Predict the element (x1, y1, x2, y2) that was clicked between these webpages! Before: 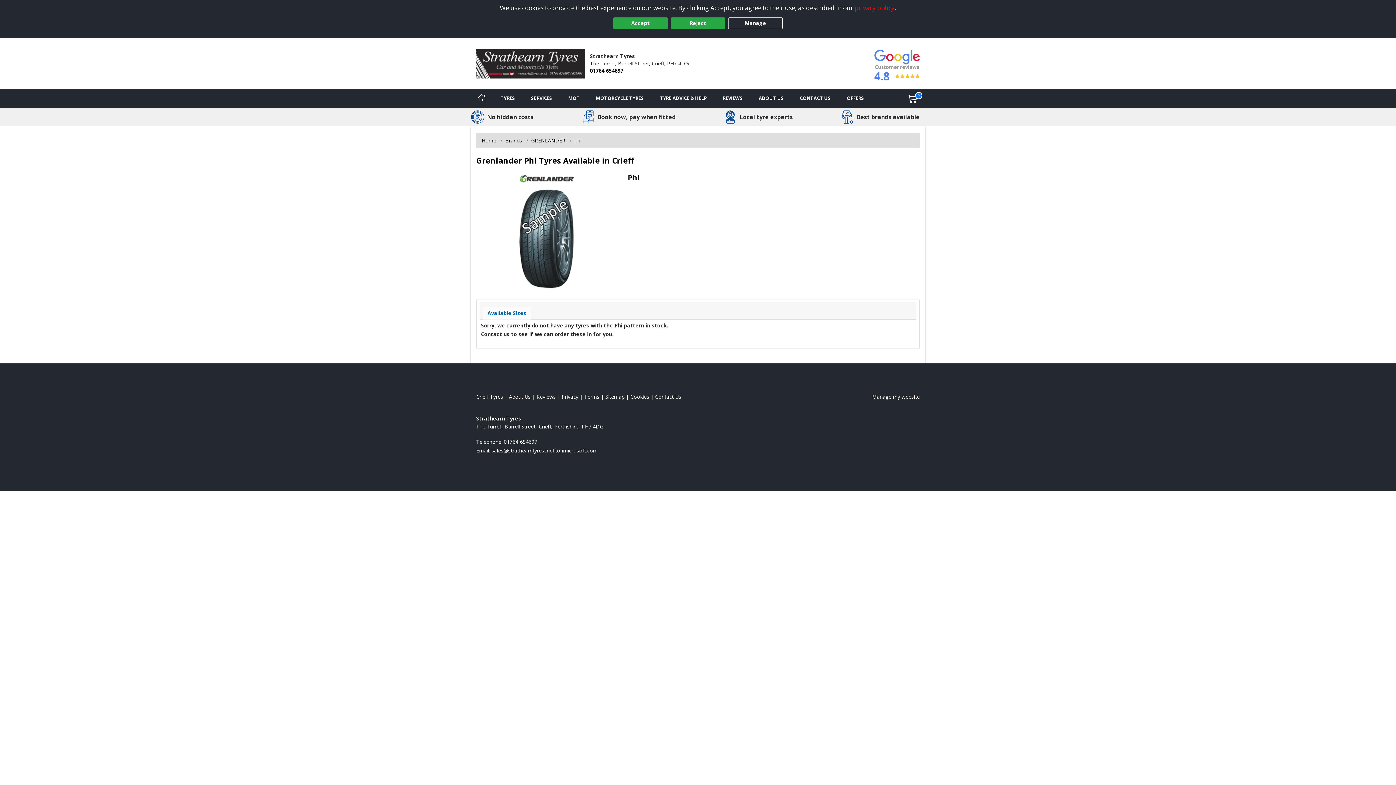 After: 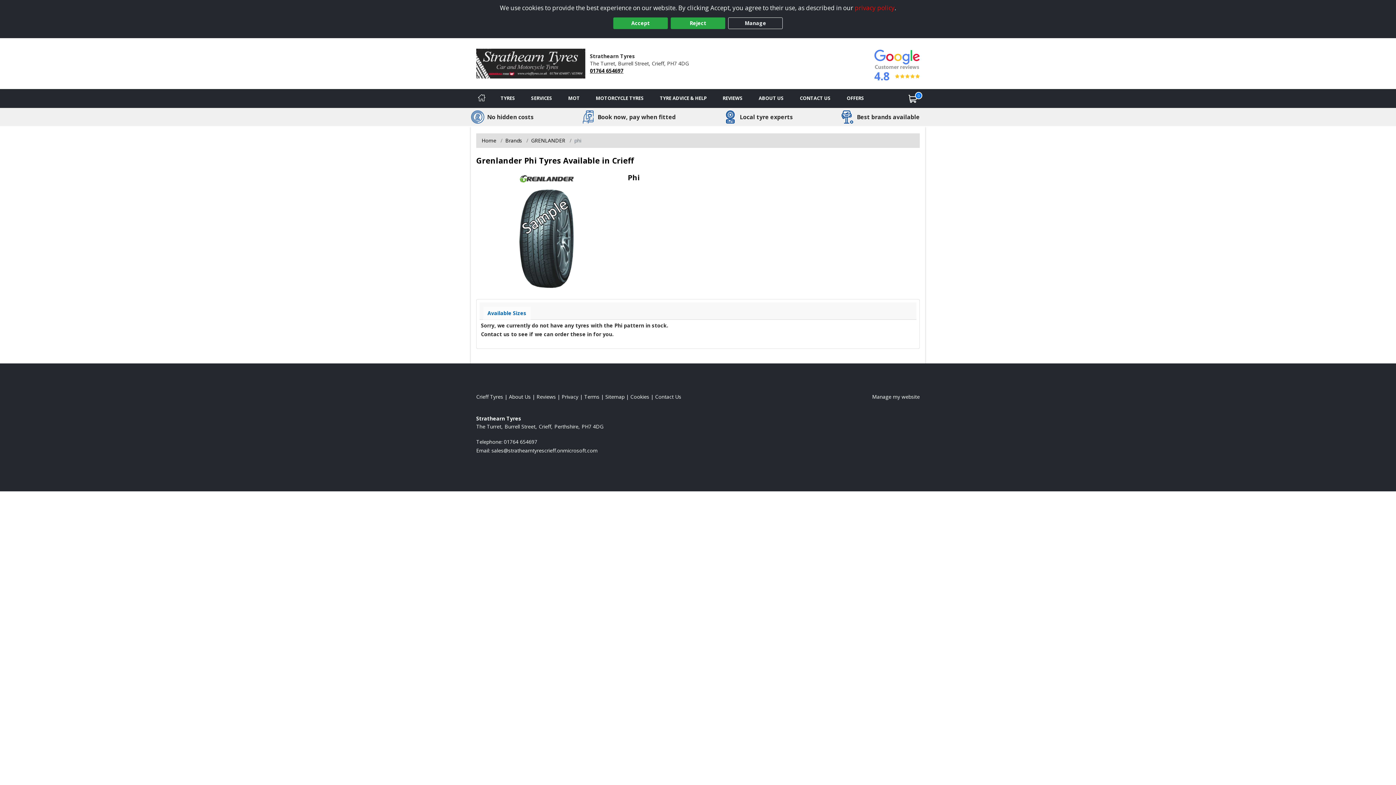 Action: label: 01764 654697 bbox: (590, 67, 623, 74)